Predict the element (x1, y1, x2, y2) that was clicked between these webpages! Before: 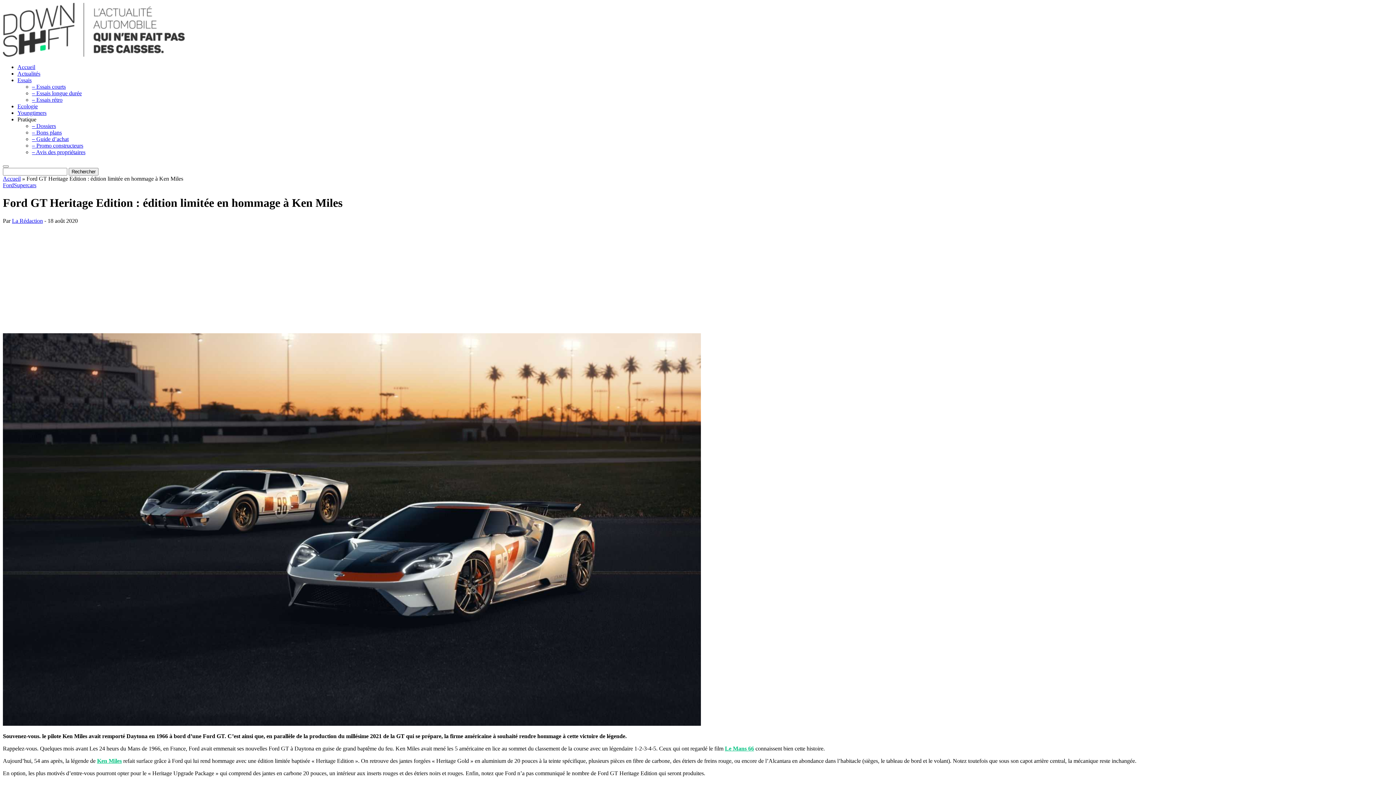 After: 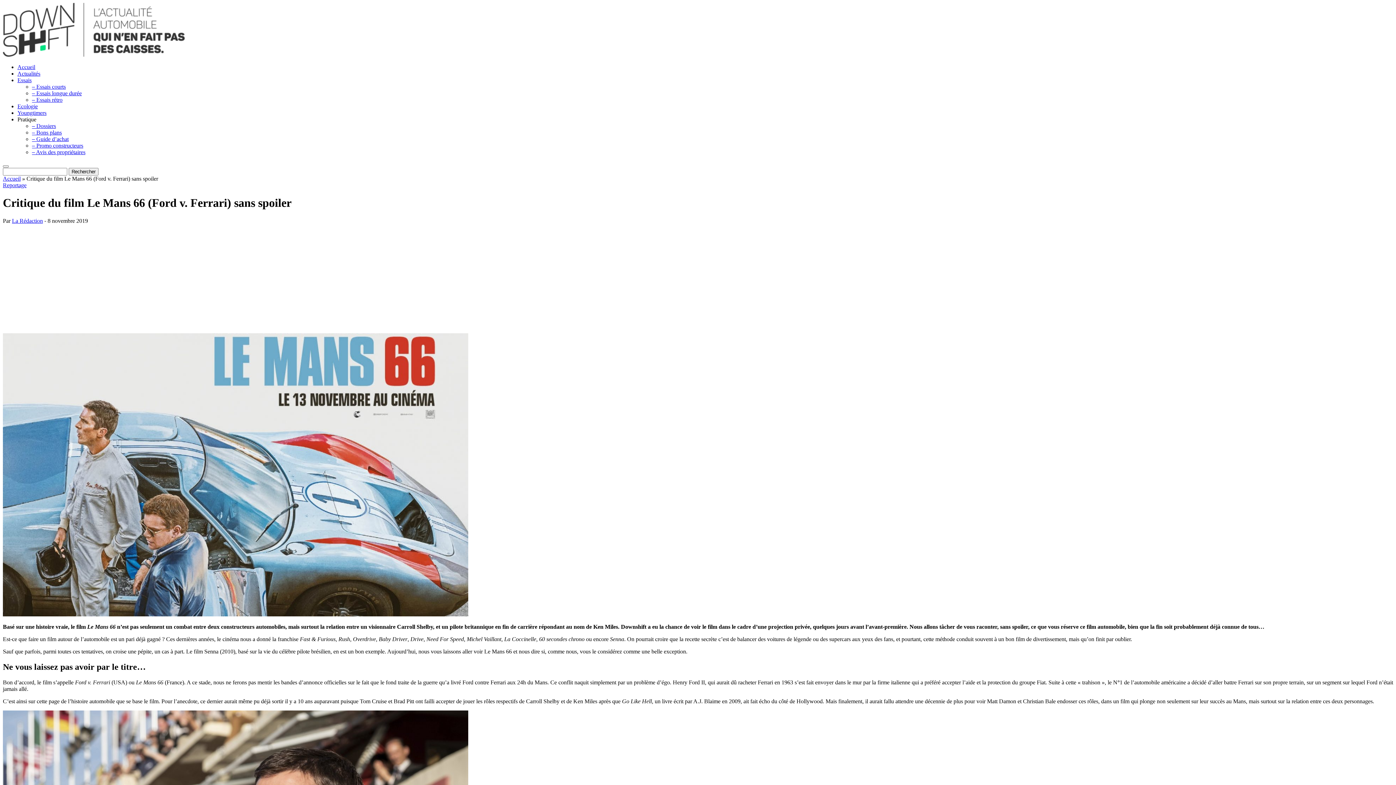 Action: label: Le Mans 66 bbox: (725, 745, 754, 751)